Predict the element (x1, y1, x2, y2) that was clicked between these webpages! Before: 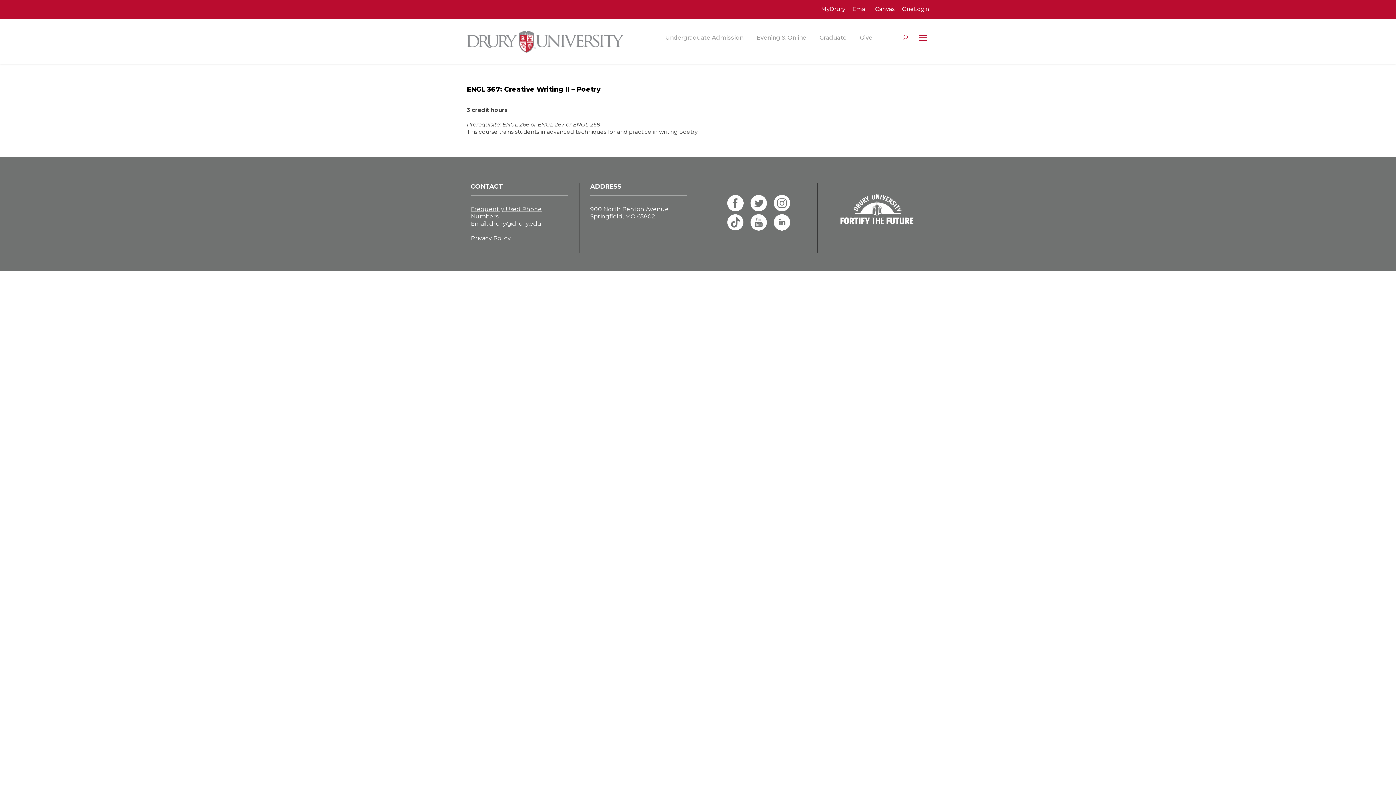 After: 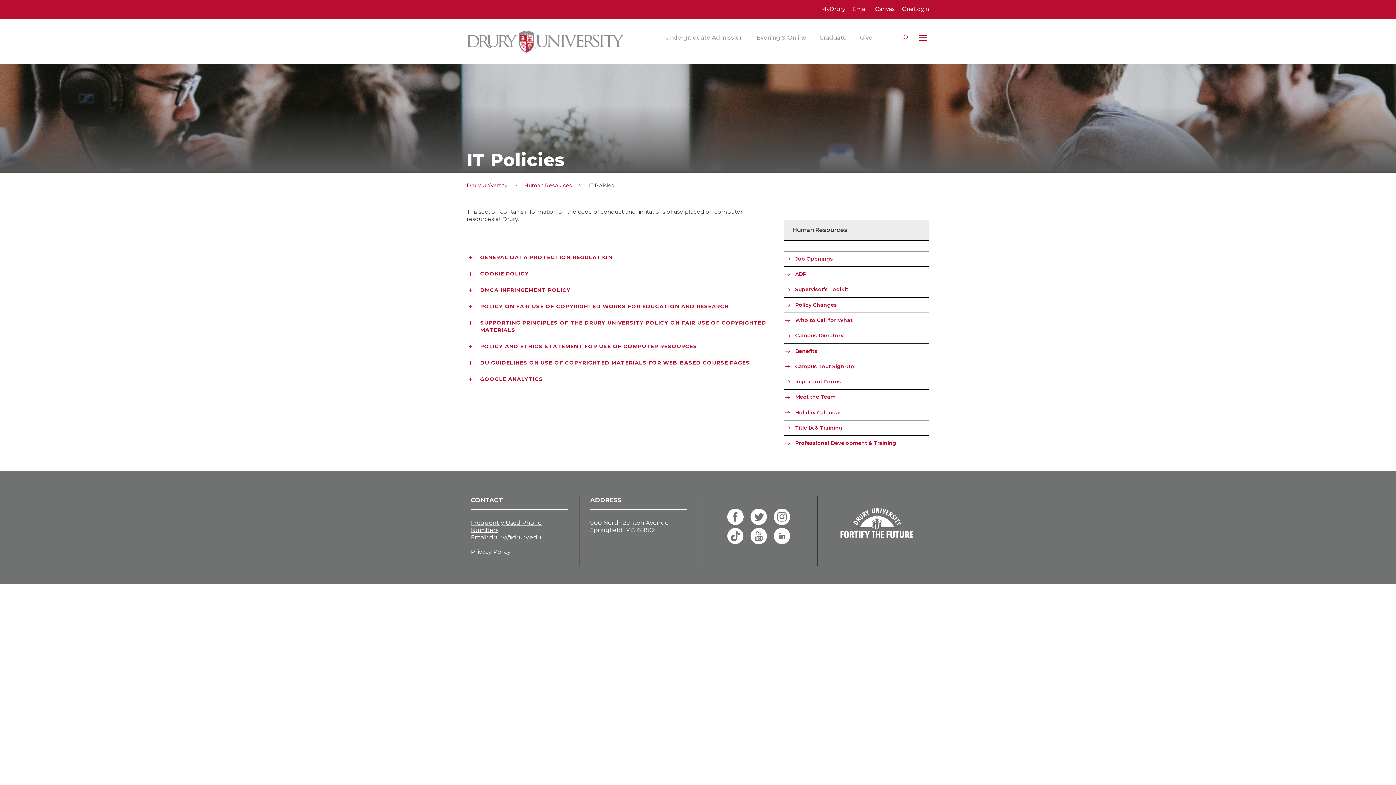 Action: bbox: (470, 234, 510, 241) label: Privacy Policy